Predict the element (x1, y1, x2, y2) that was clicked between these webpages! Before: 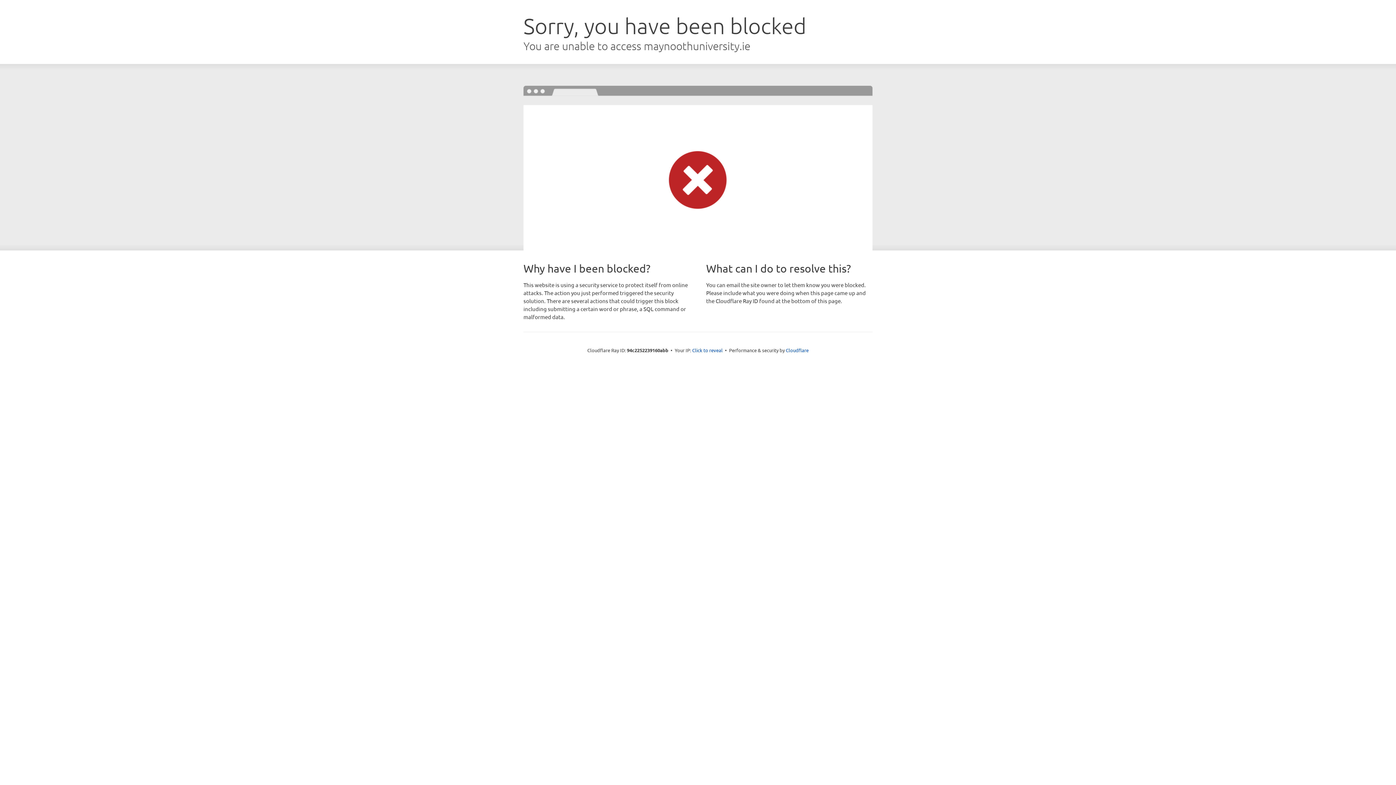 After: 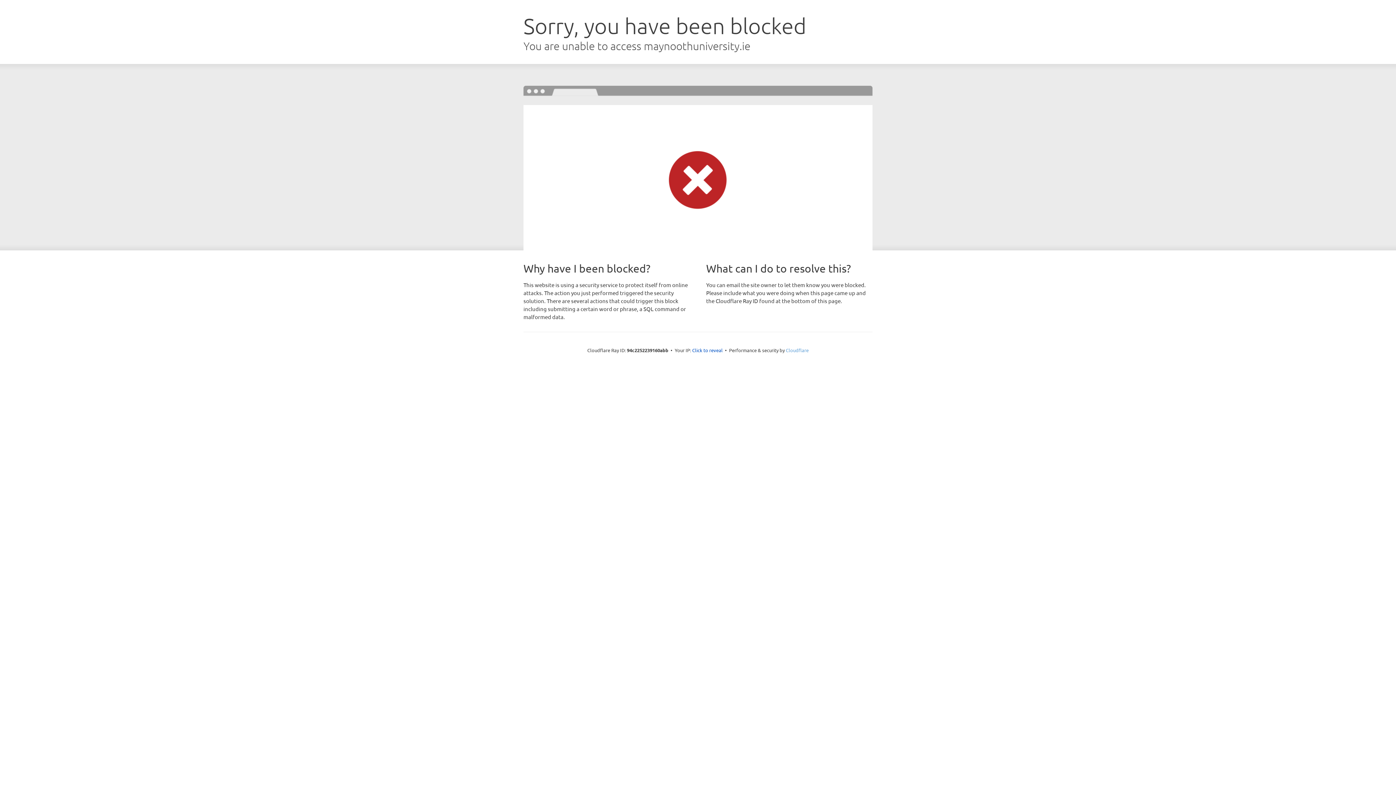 Action: label: Cloudflare bbox: (786, 347, 808, 353)